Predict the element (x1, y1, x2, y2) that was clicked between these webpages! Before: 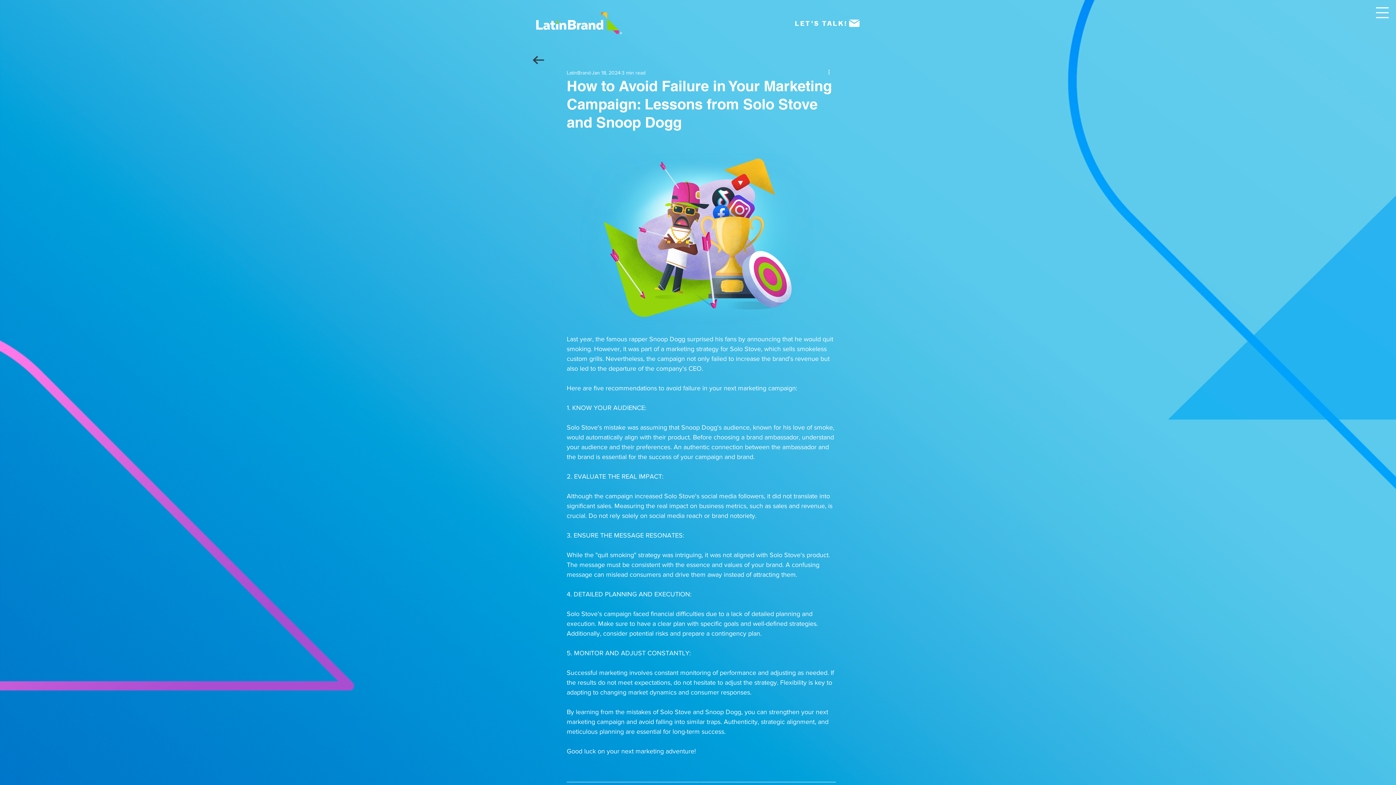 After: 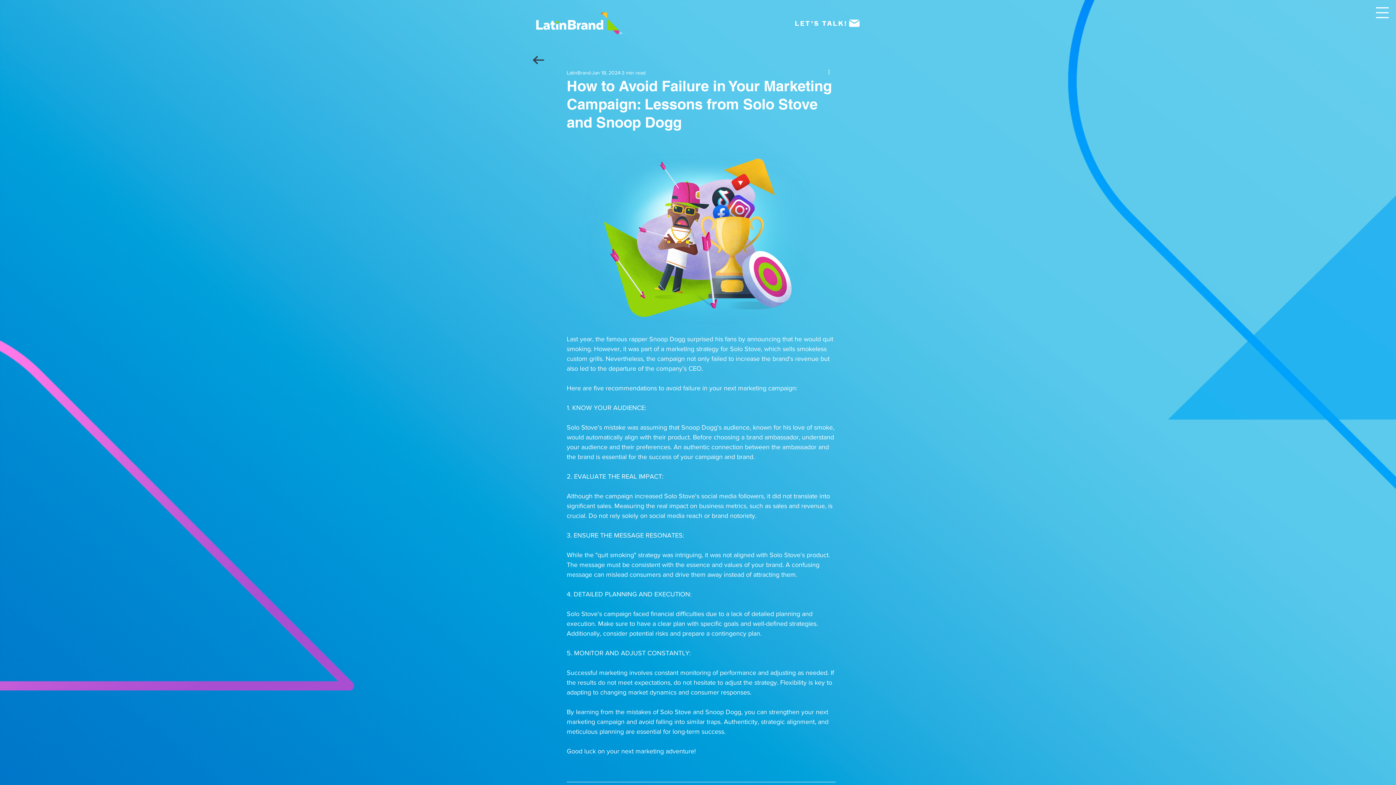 Action: bbox: (1376, 7, 1389, 18)